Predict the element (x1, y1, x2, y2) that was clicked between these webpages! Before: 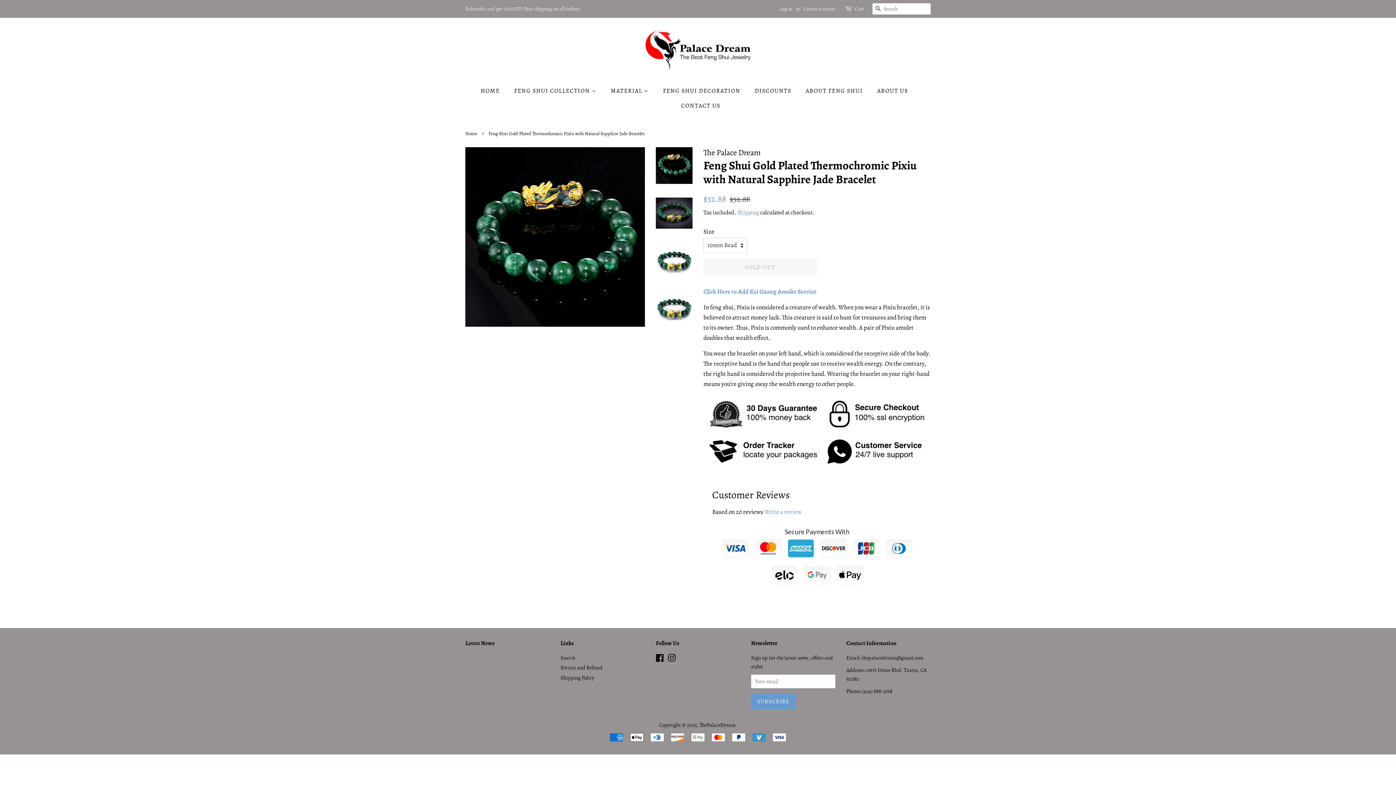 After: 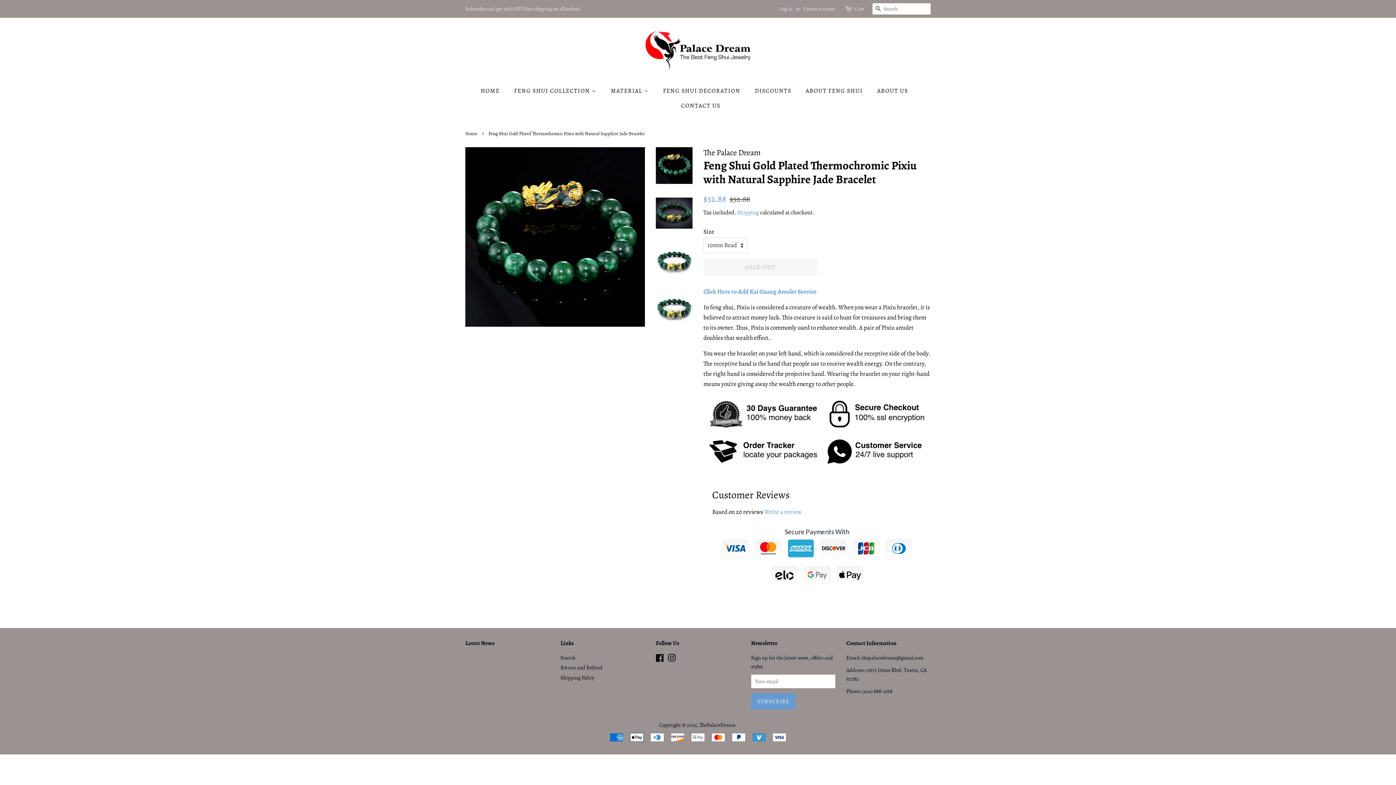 Action: bbox: (668, 655, 676, 663) label: Instagram